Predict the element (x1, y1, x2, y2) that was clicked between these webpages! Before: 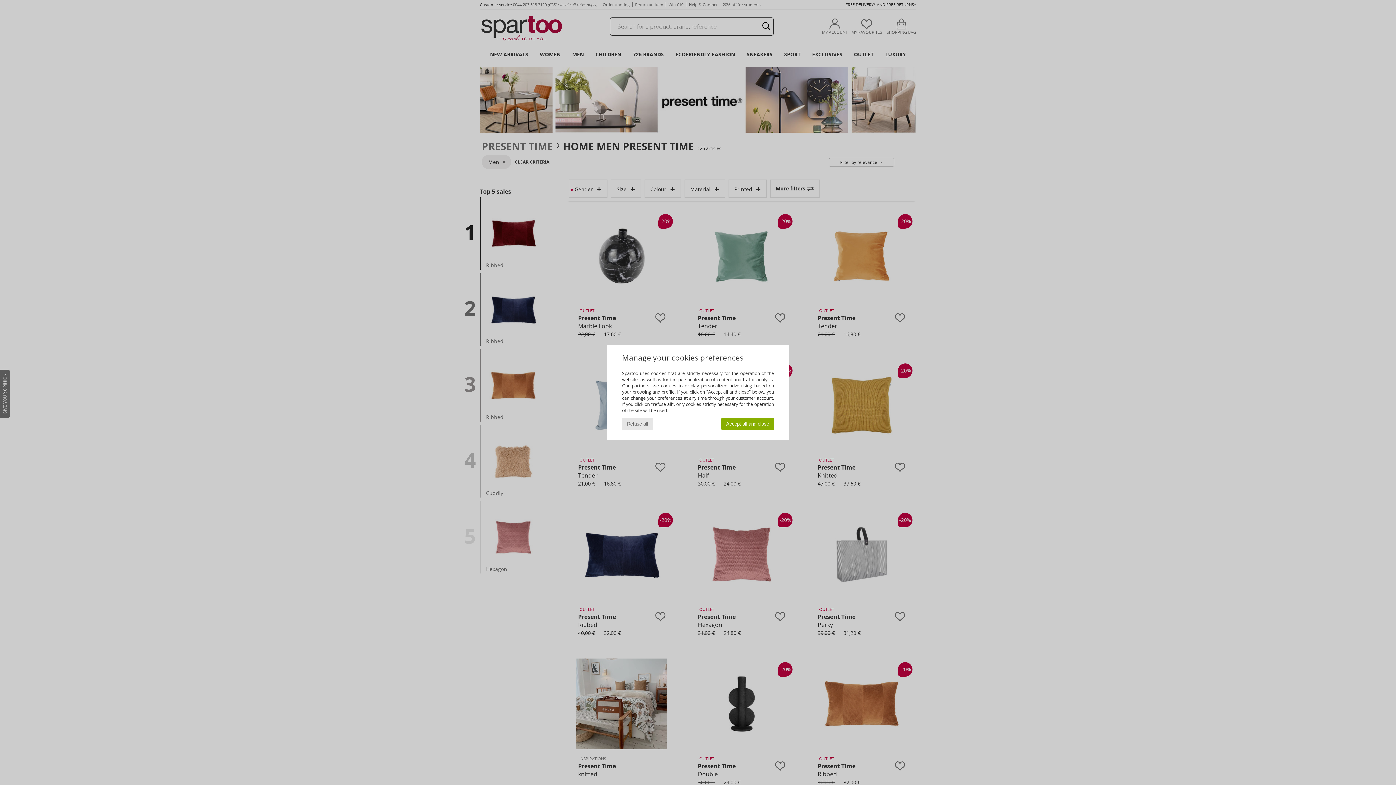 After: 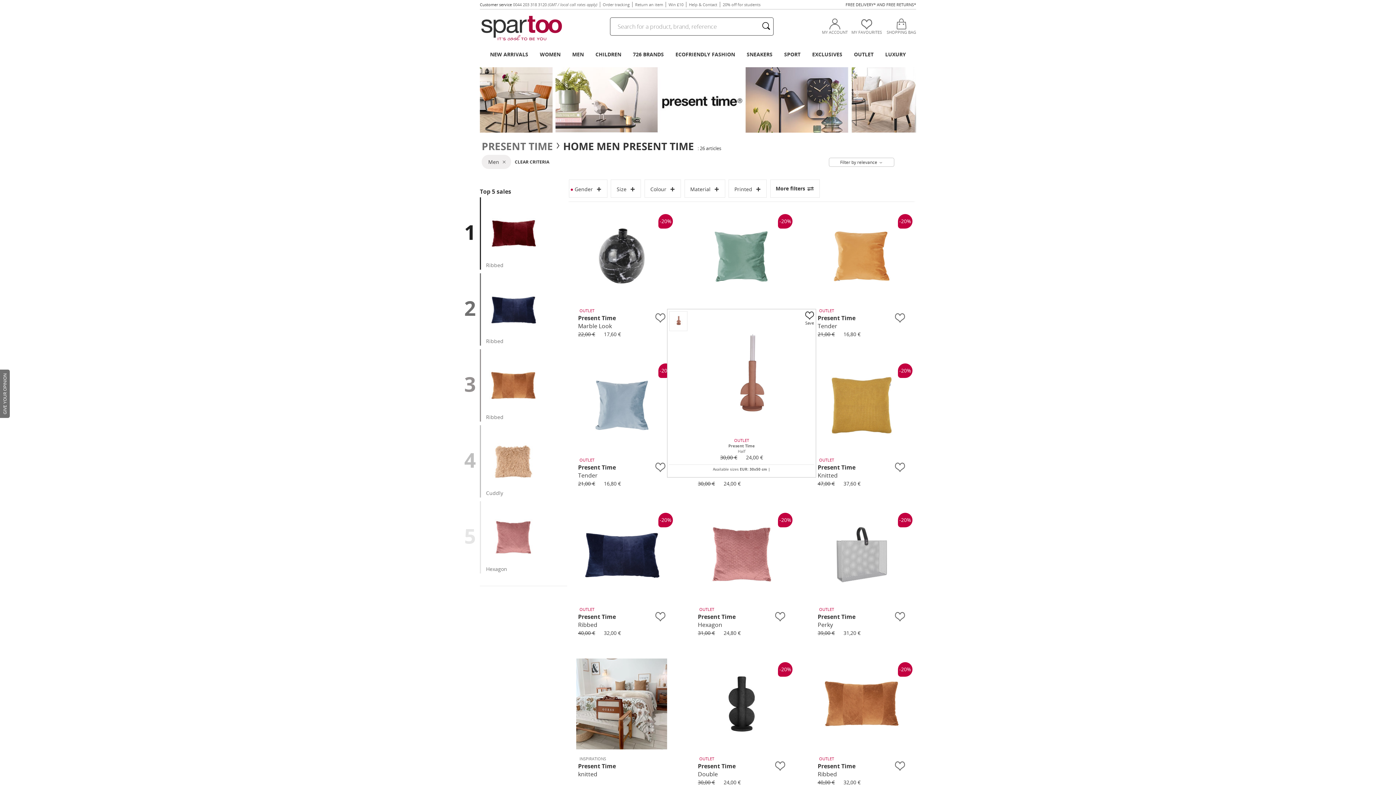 Action: label: Accept all and close bbox: (721, 418, 774, 430)